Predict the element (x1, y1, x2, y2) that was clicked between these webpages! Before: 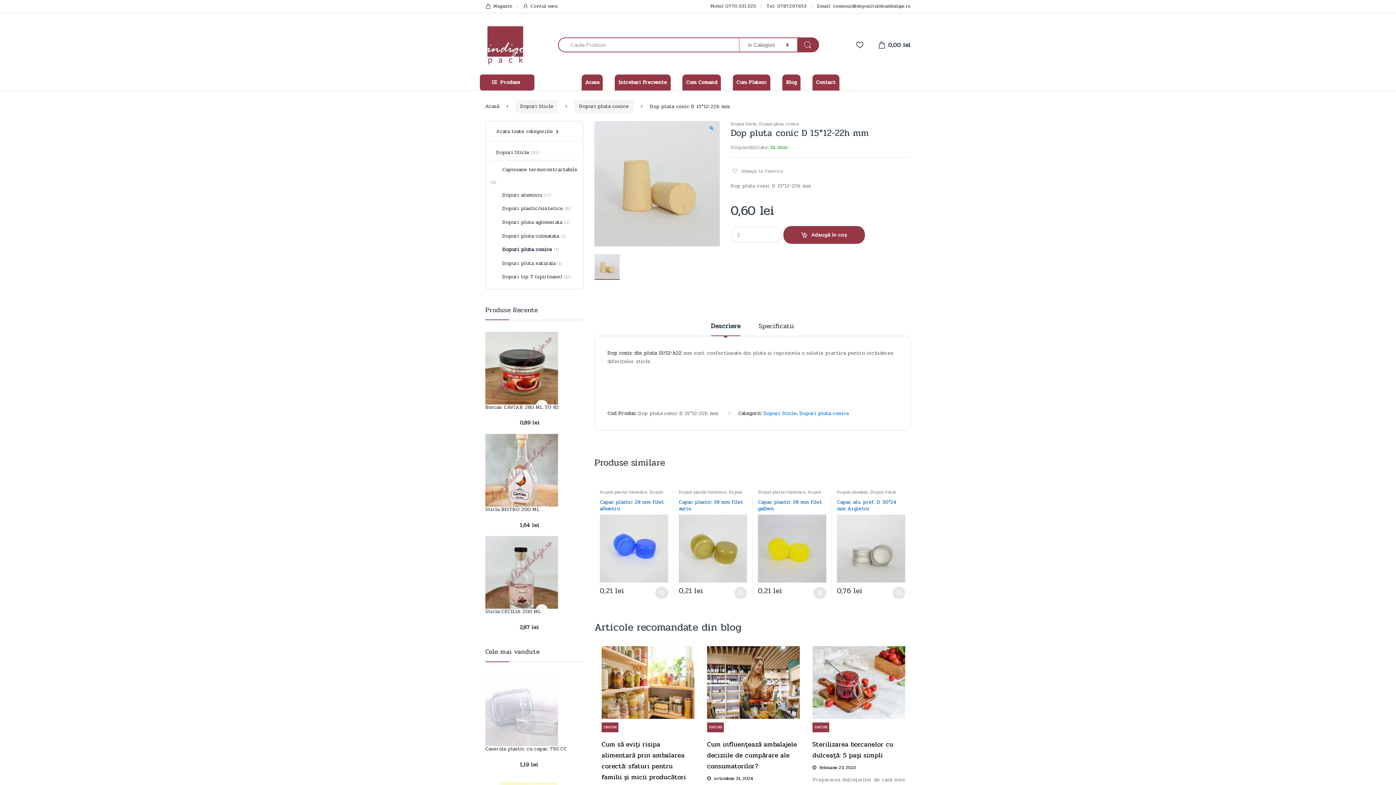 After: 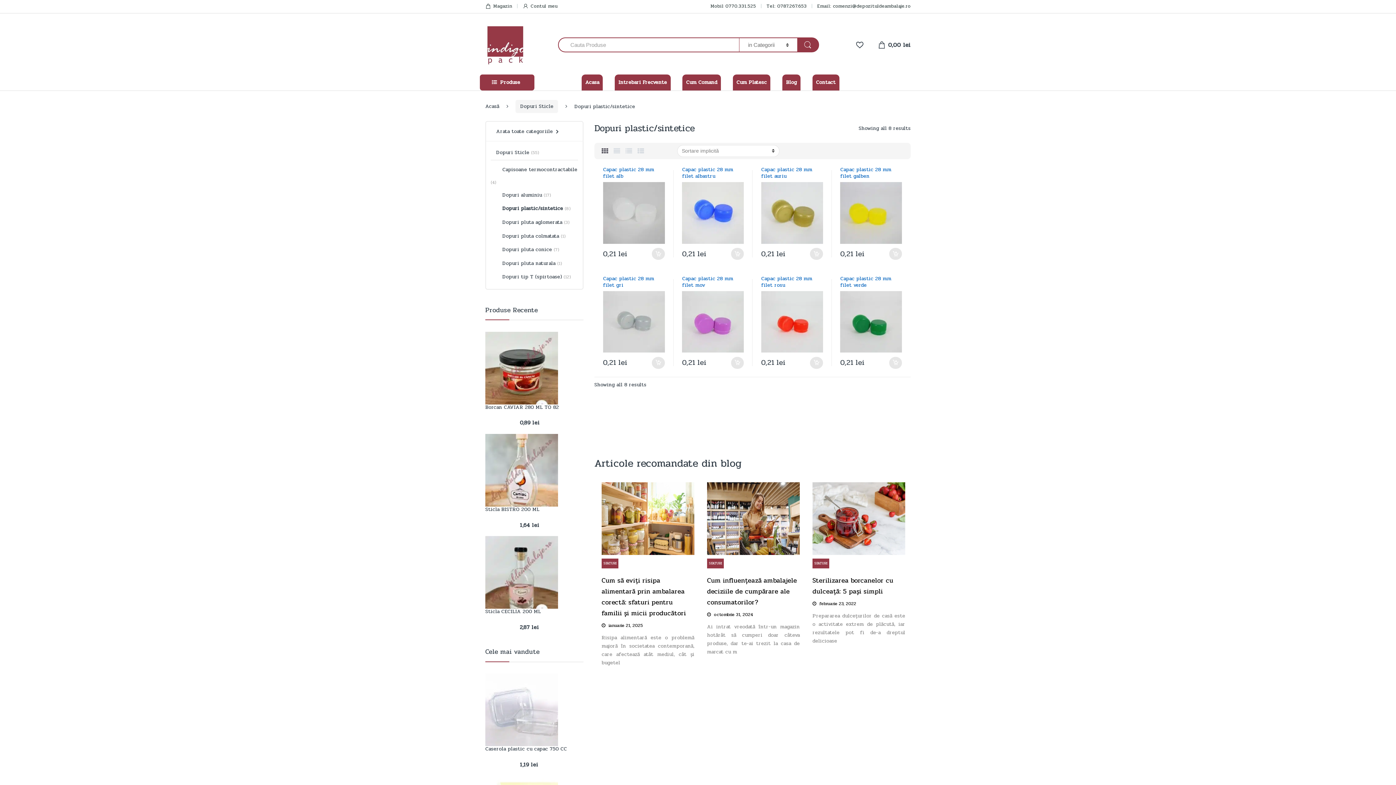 Action: label: Dopuri plastic/sintetice bbox: (490, 202, 563, 216)